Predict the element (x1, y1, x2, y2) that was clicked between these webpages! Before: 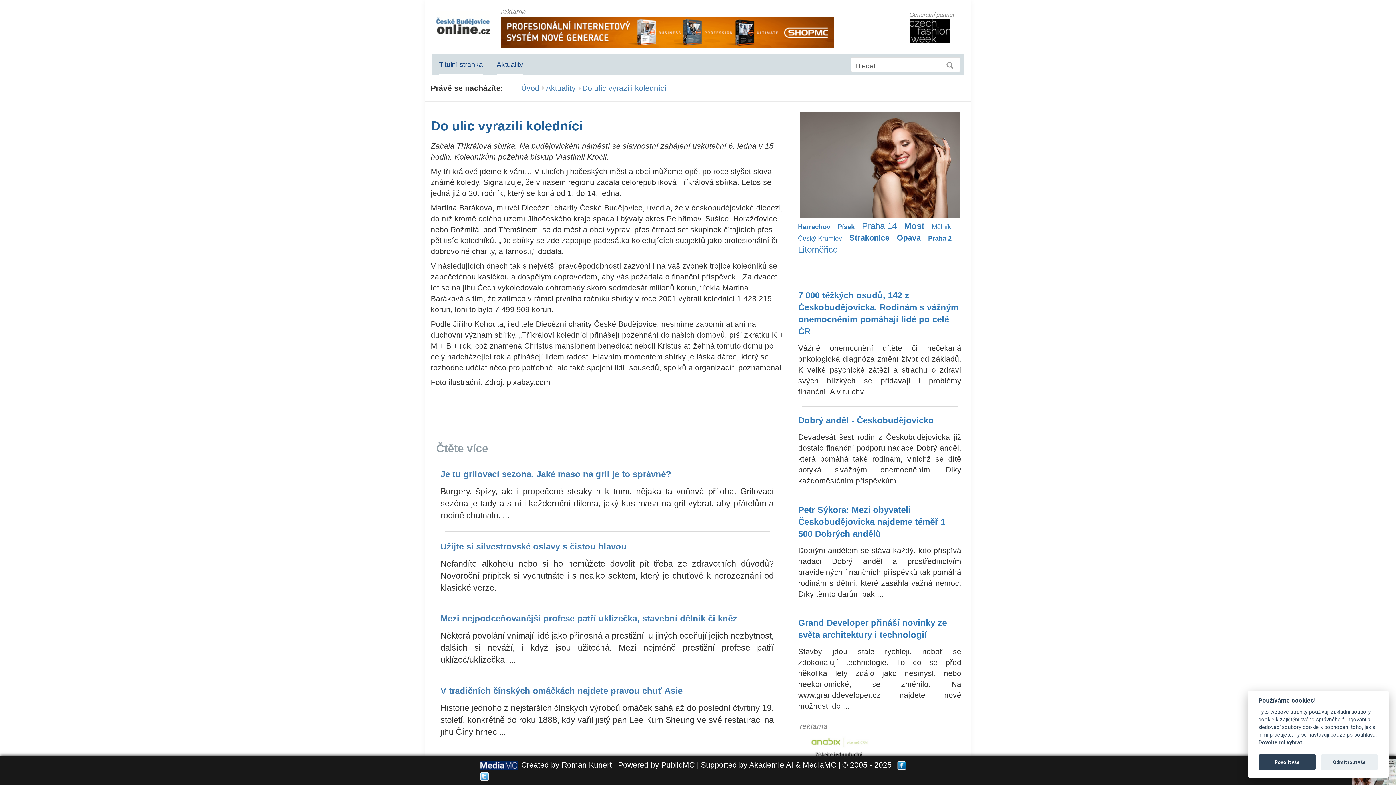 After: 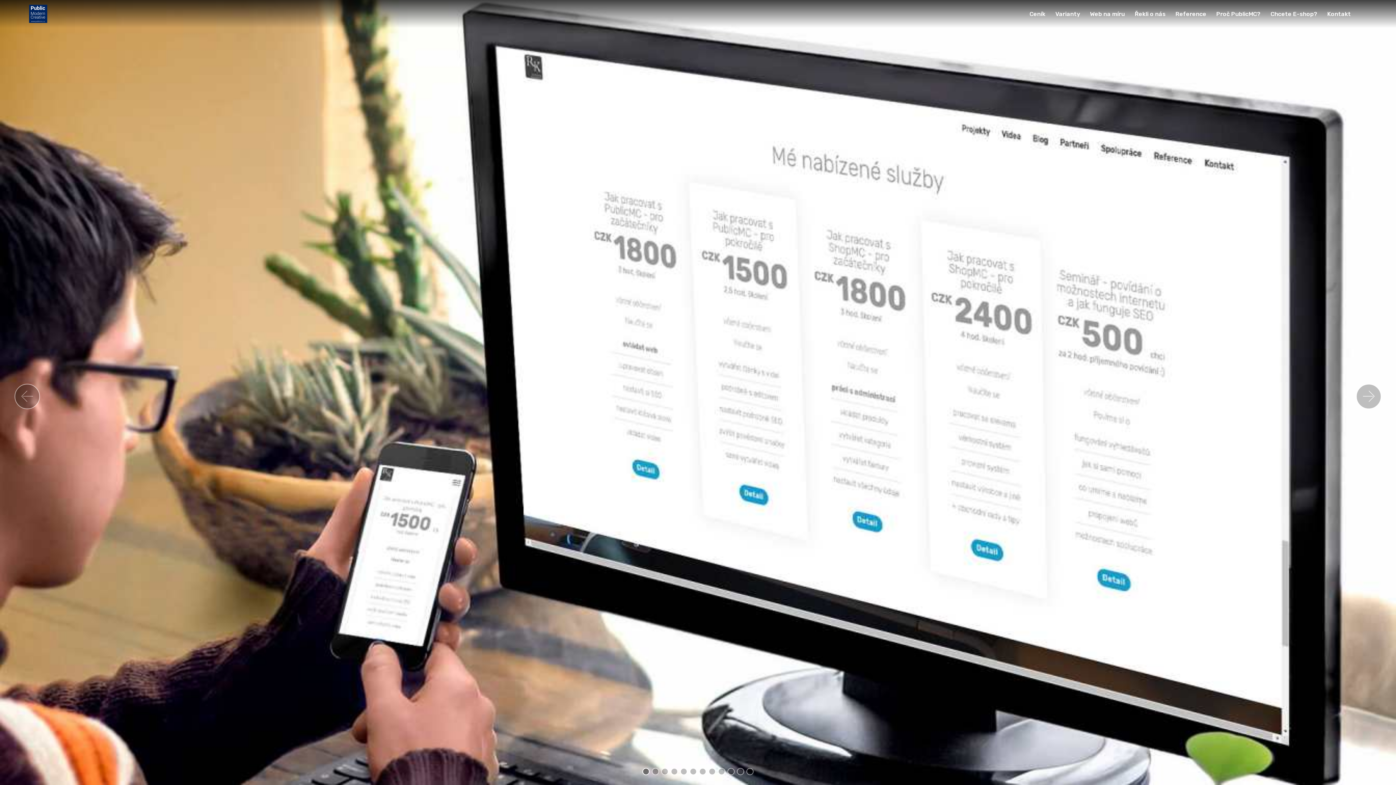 Action: bbox: (661, 761, 694, 769) label: PublicMC